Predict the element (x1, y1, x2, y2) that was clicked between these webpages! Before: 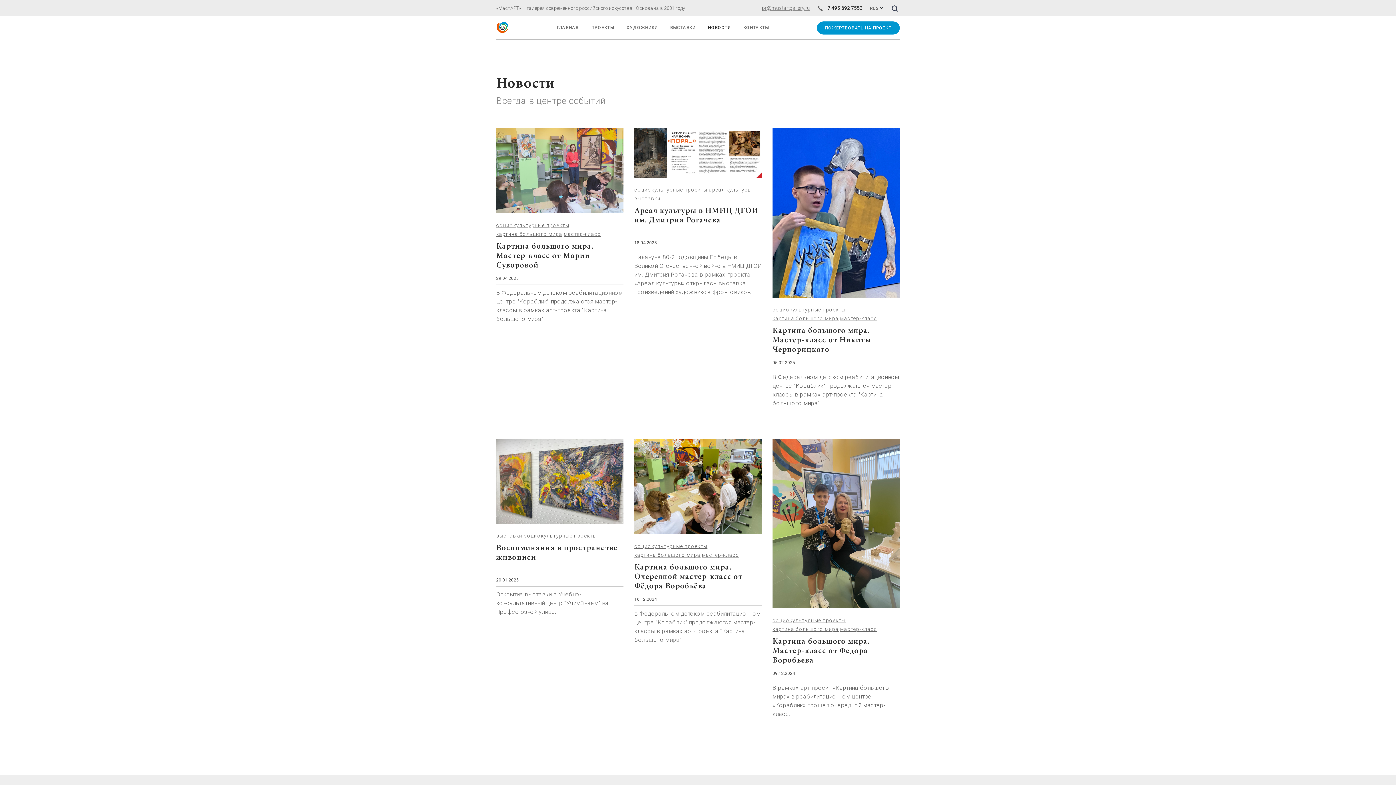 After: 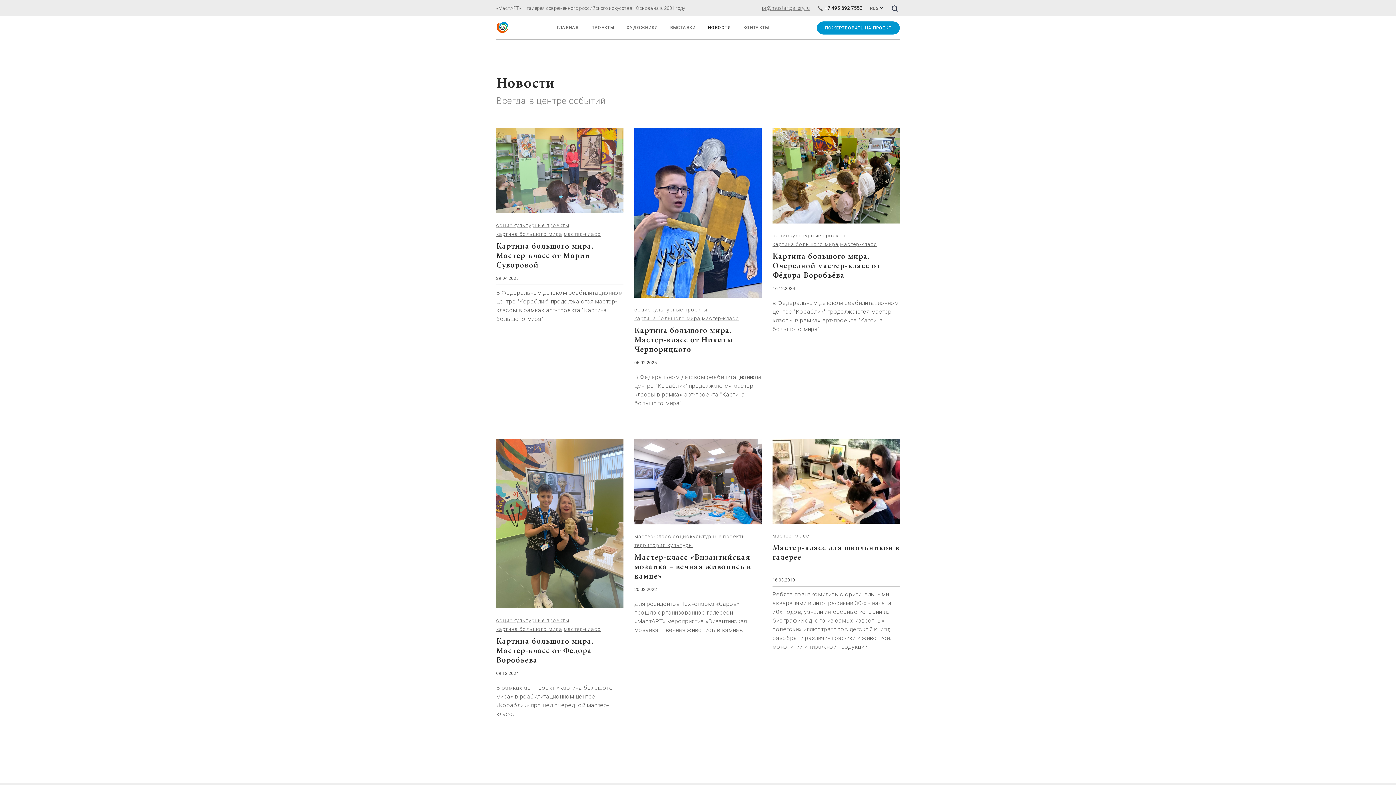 Action: label: мастер-класс bbox: (840, 625, 877, 633)